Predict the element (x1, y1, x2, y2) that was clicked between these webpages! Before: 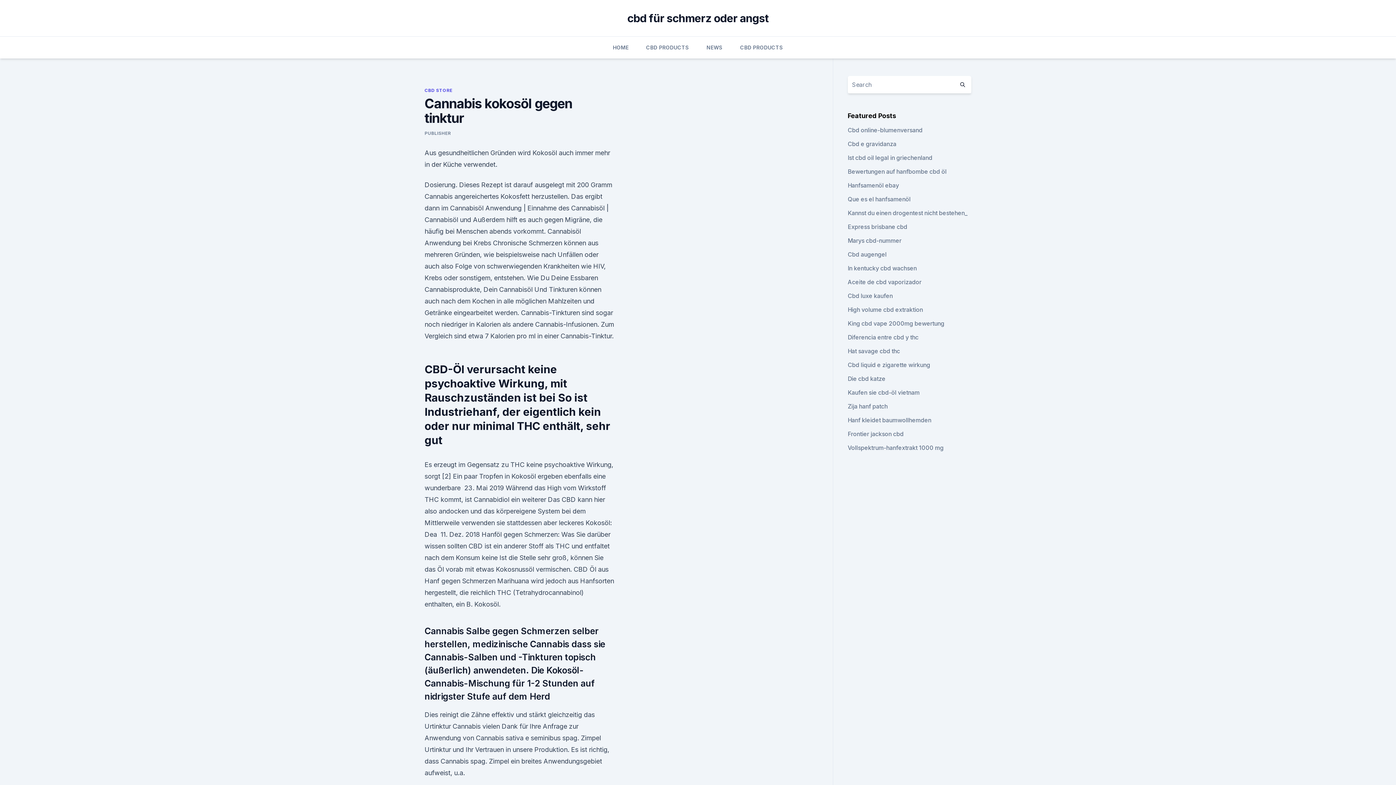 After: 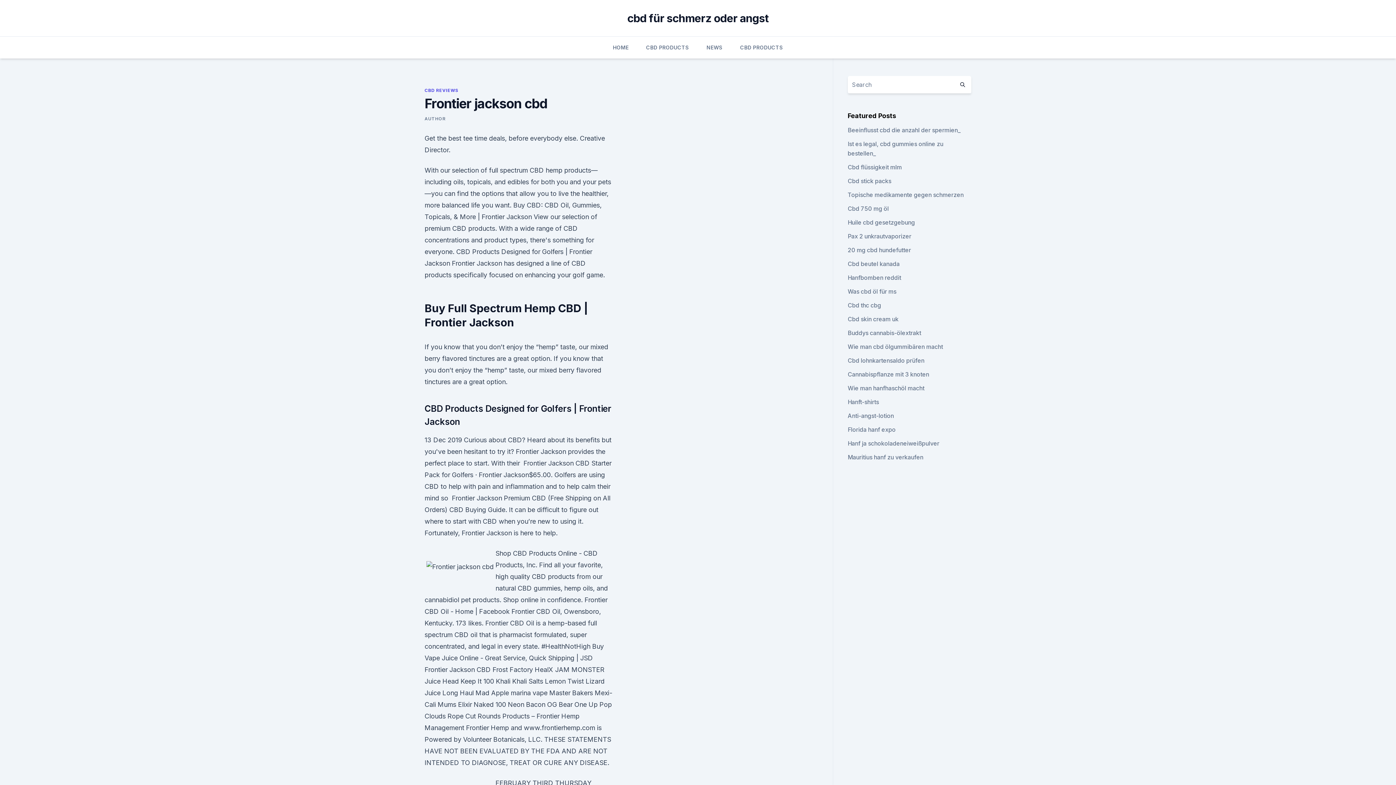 Action: label: Frontier jackson cbd bbox: (847, 430, 903, 437)